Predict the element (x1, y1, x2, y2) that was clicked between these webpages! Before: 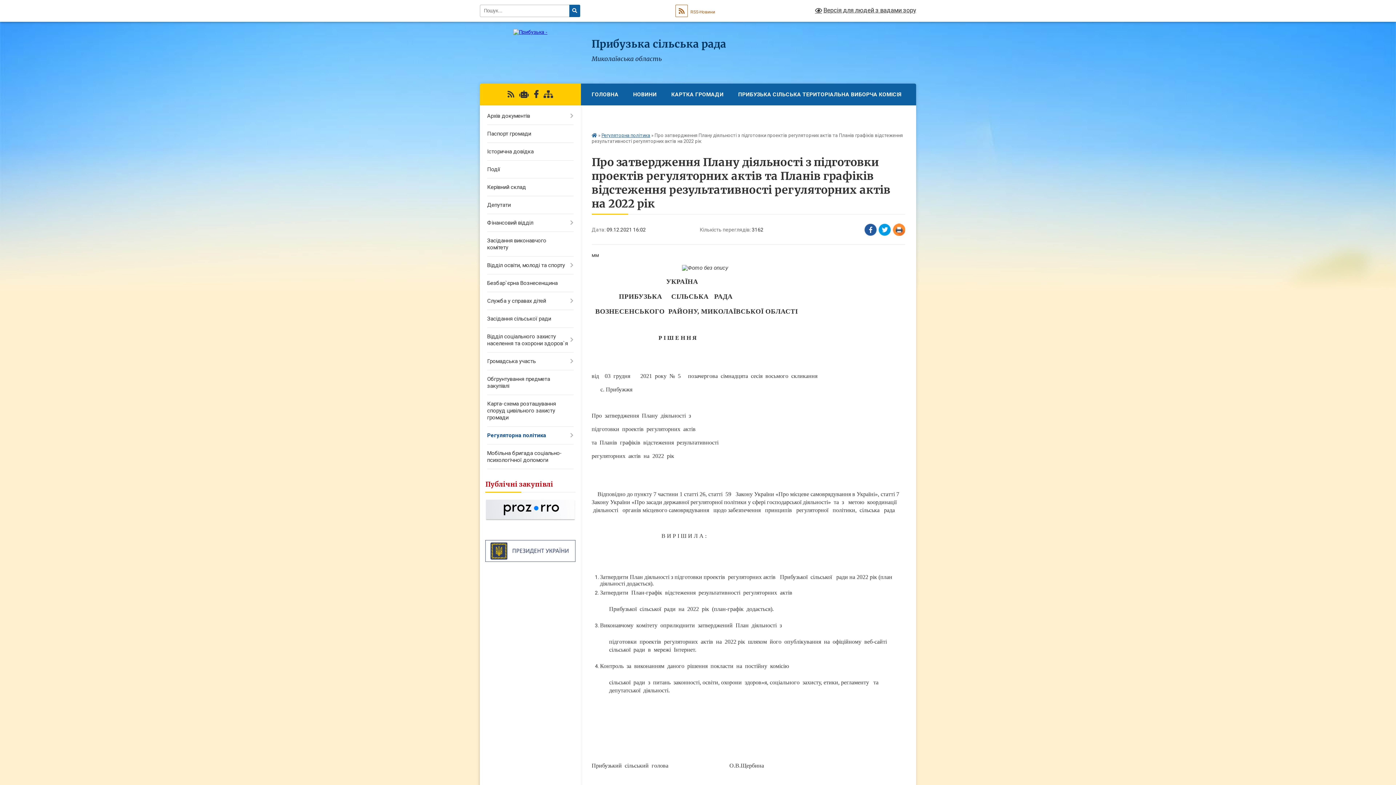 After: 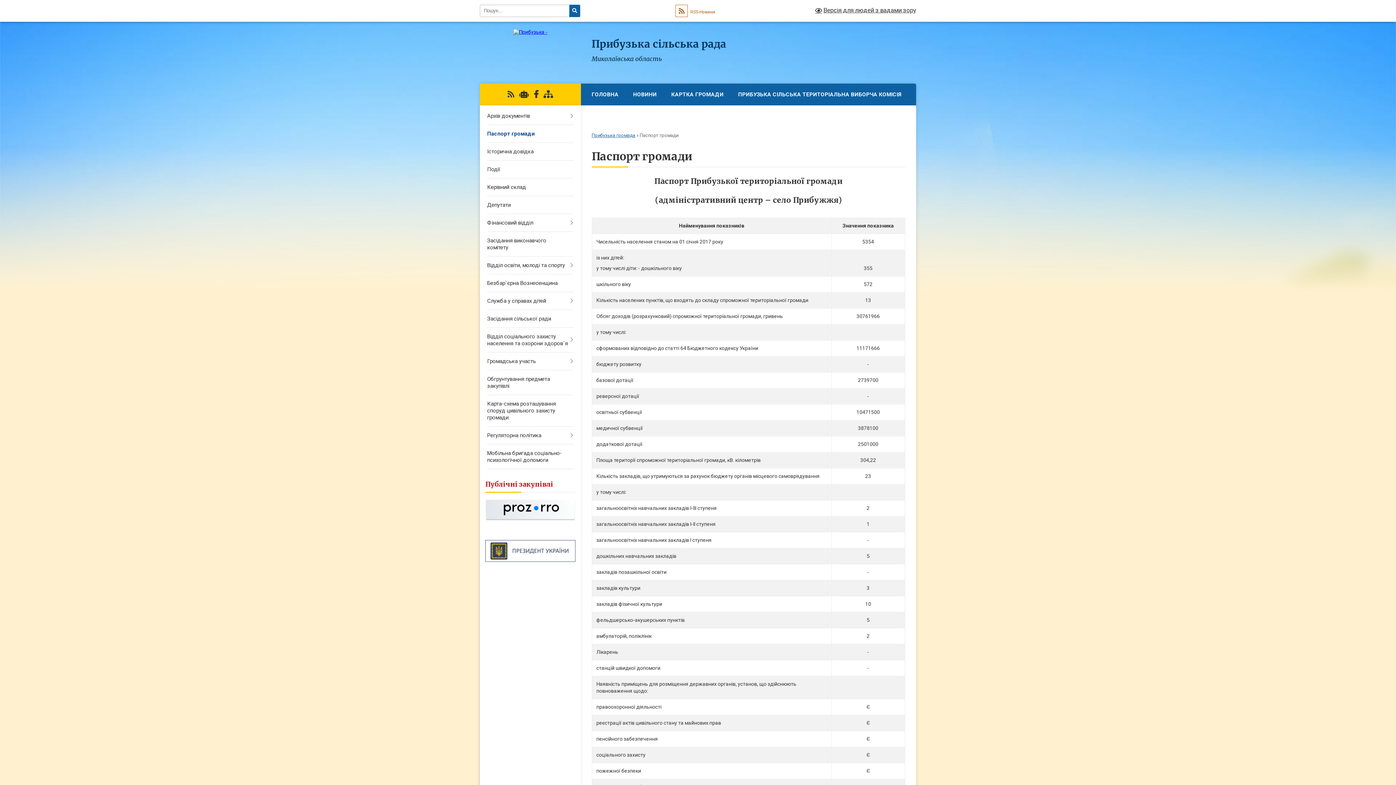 Action: label: Паспорт громади bbox: (480, 125, 580, 142)